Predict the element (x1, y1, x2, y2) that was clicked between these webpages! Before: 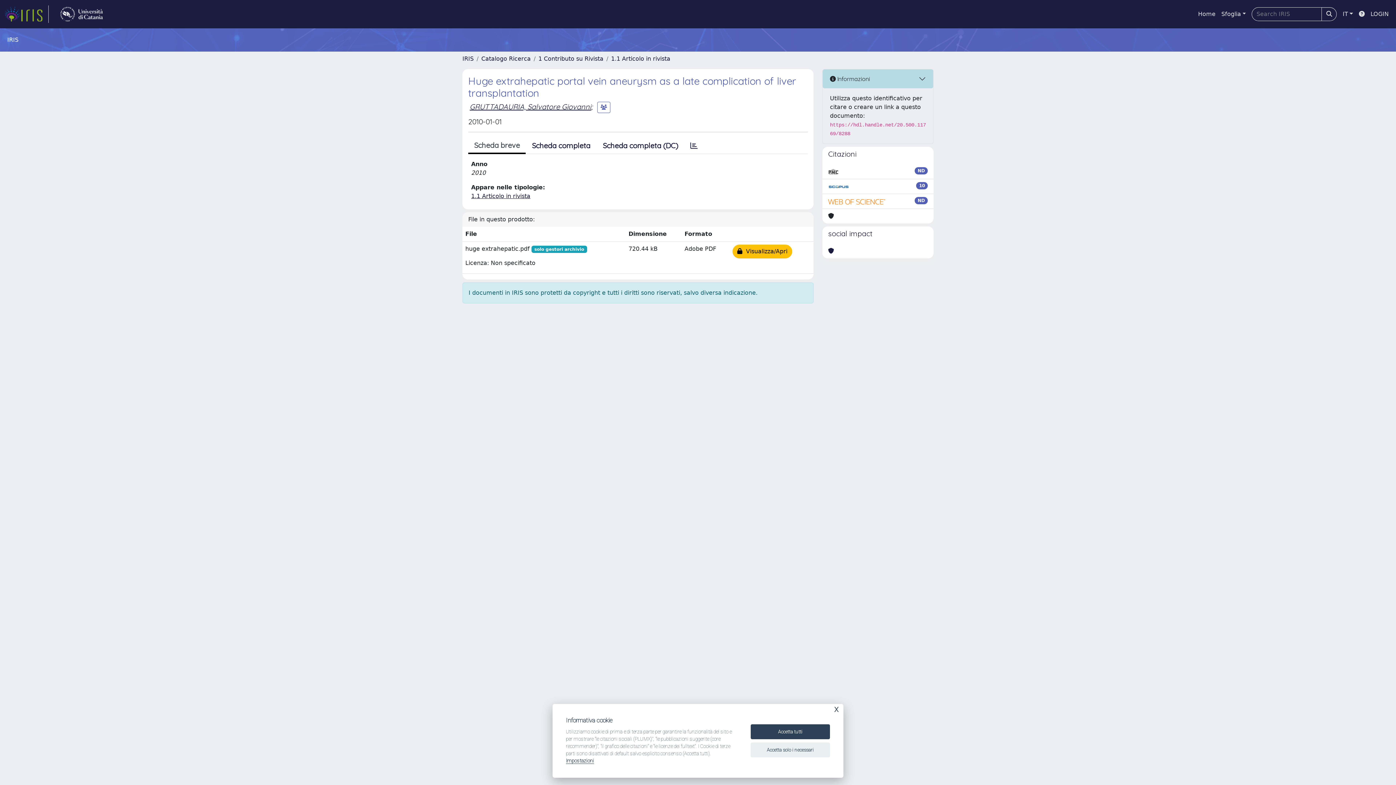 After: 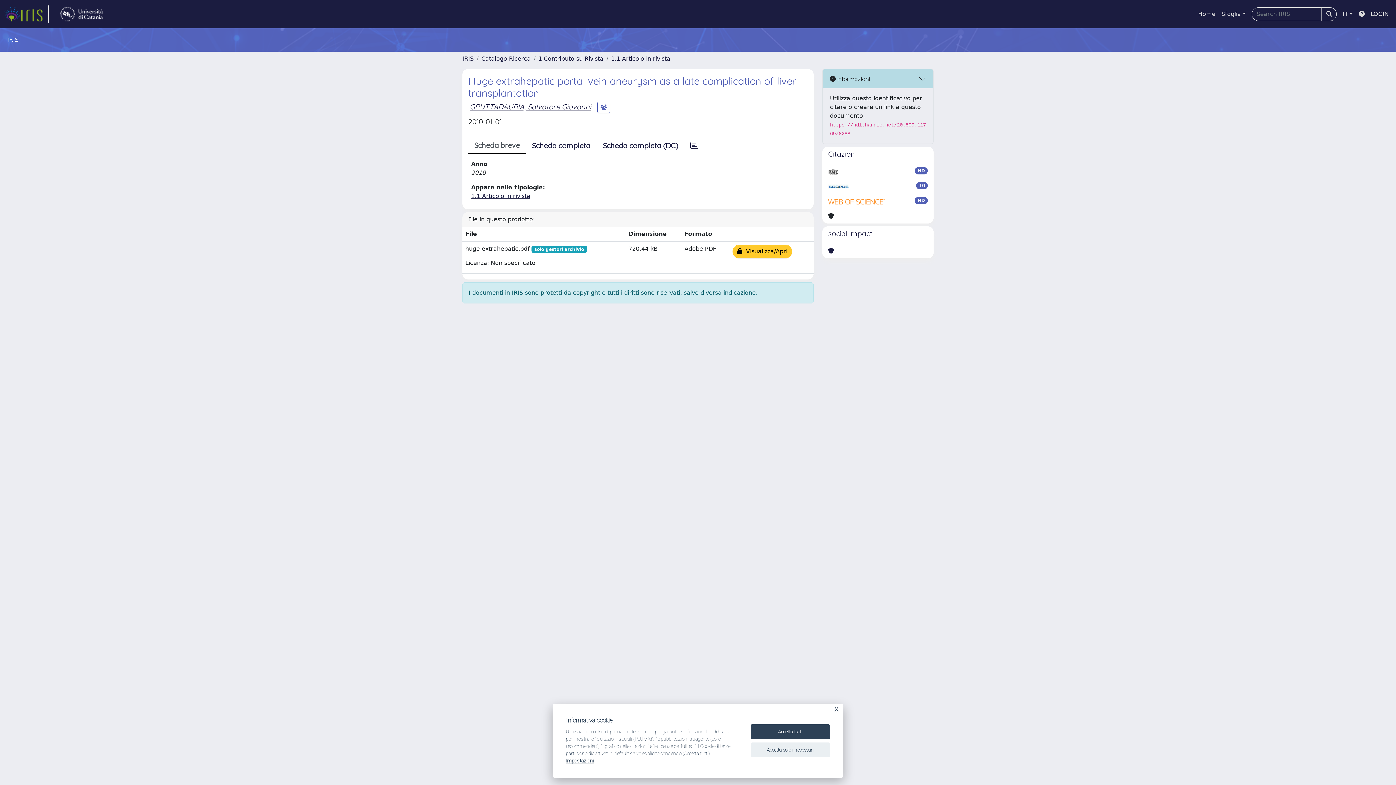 Action: bbox: (732, 244, 792, 258) label:   Visualizza/Apri